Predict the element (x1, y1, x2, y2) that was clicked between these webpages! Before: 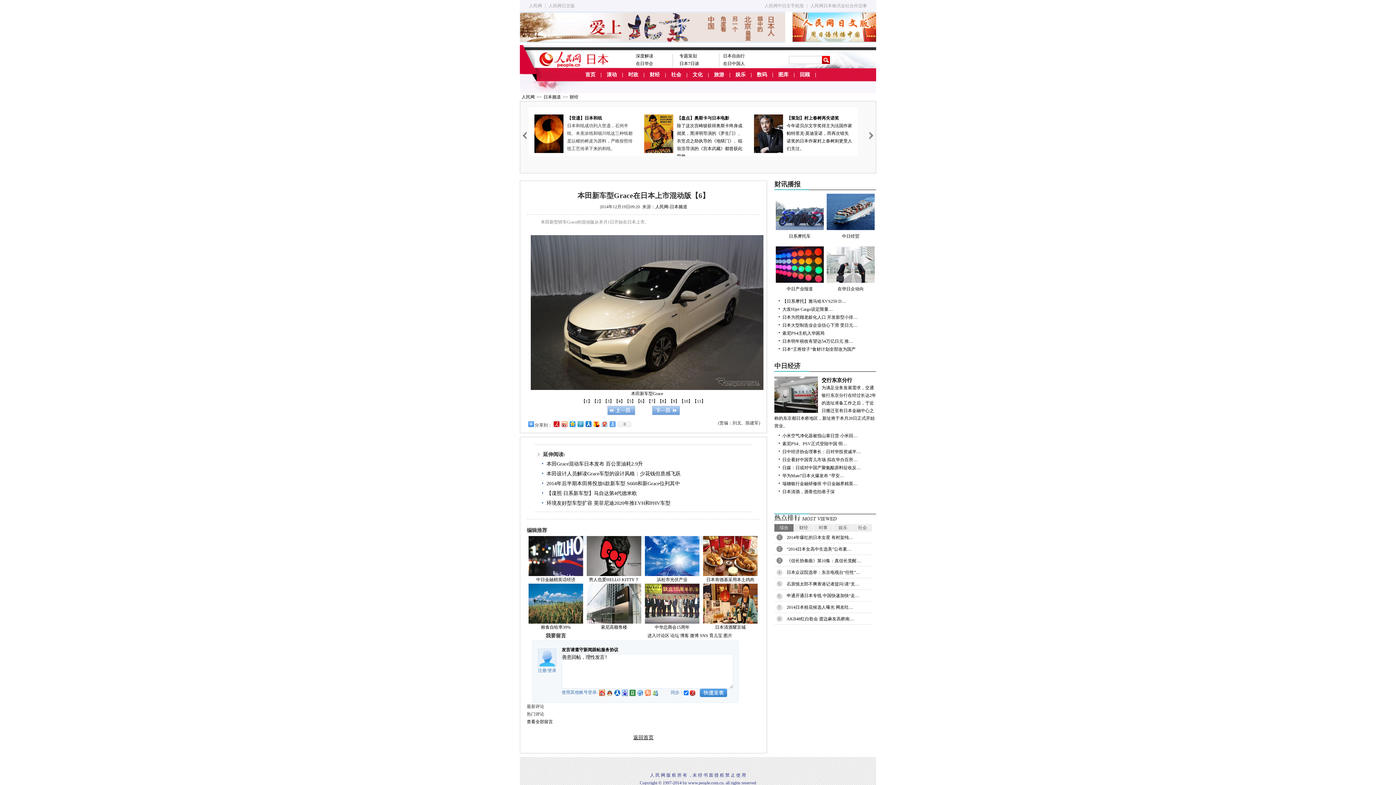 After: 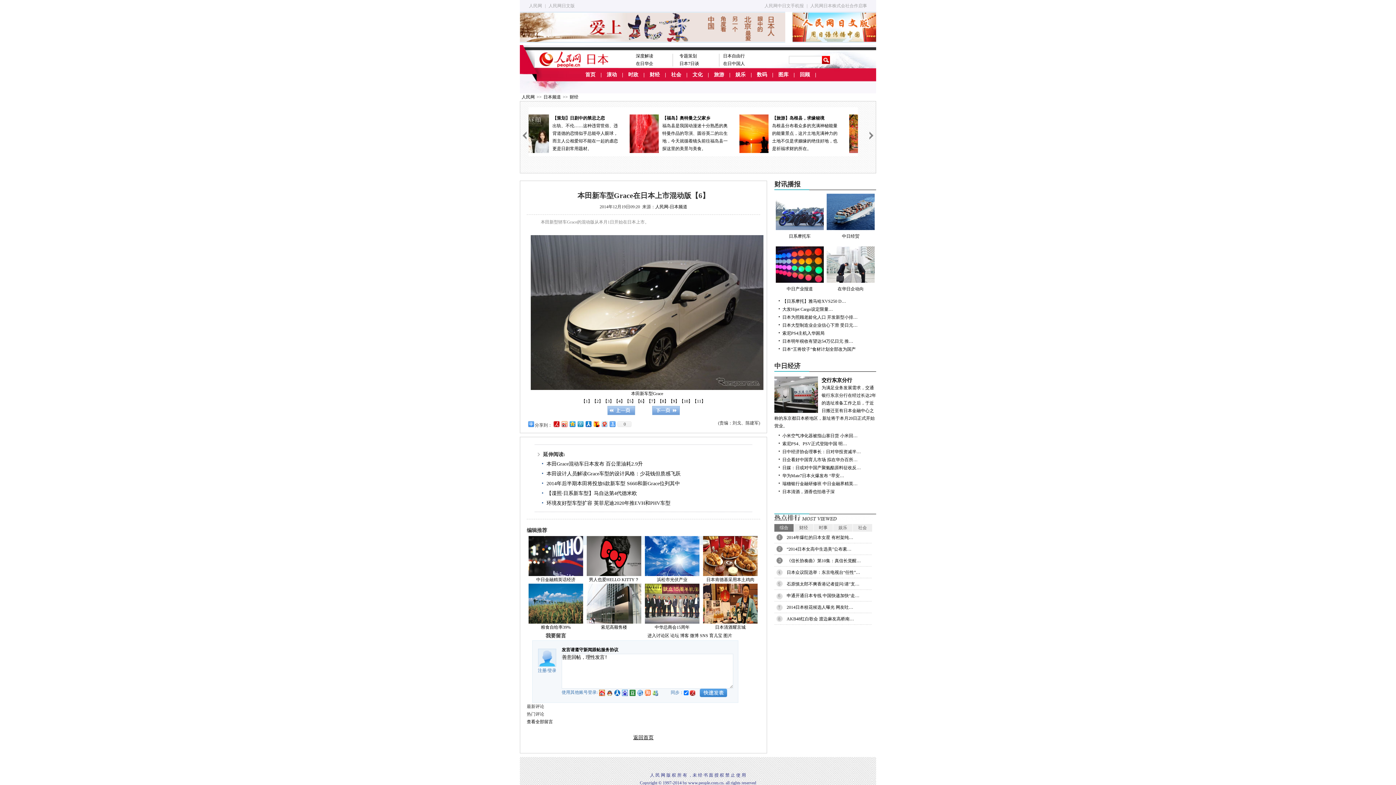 Action: label:   bbox: (637, 690, 644, 695)